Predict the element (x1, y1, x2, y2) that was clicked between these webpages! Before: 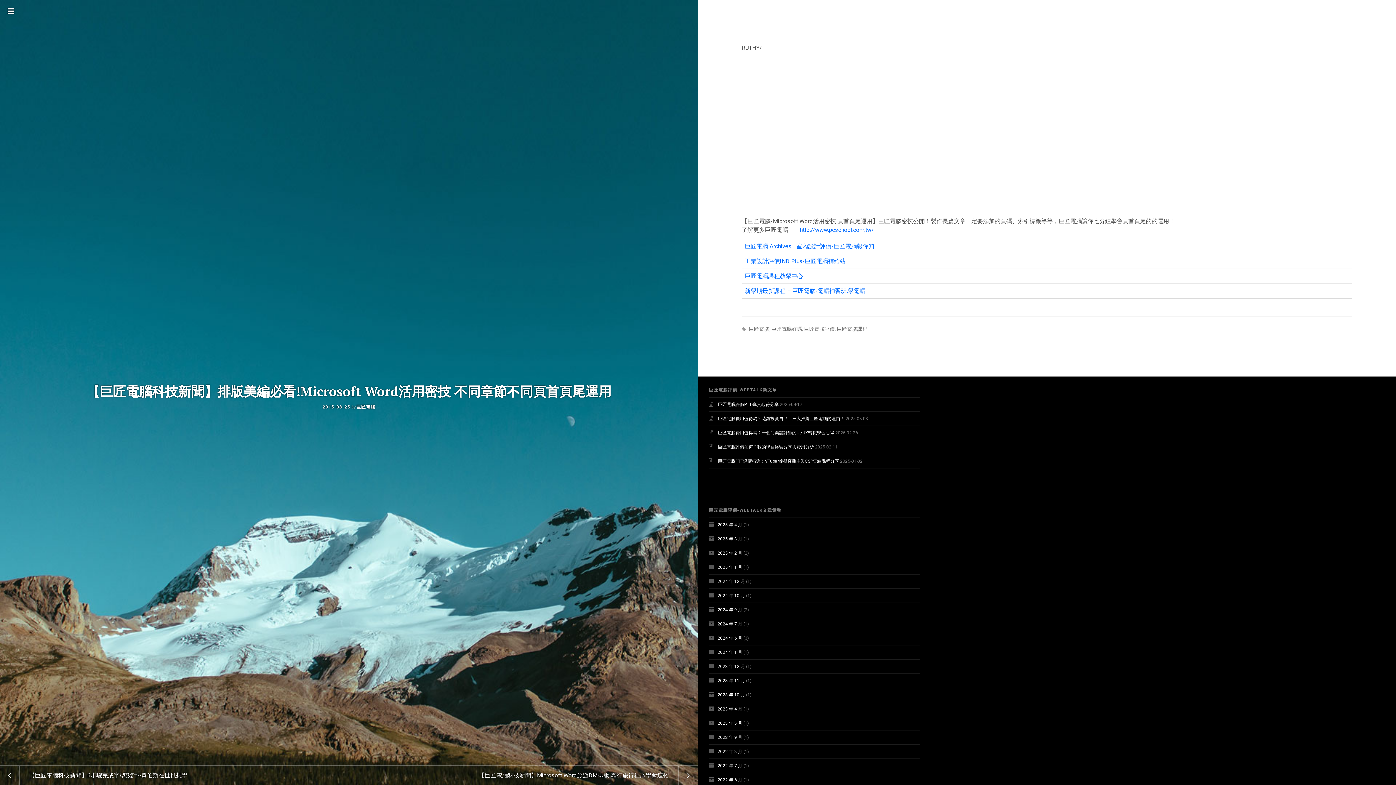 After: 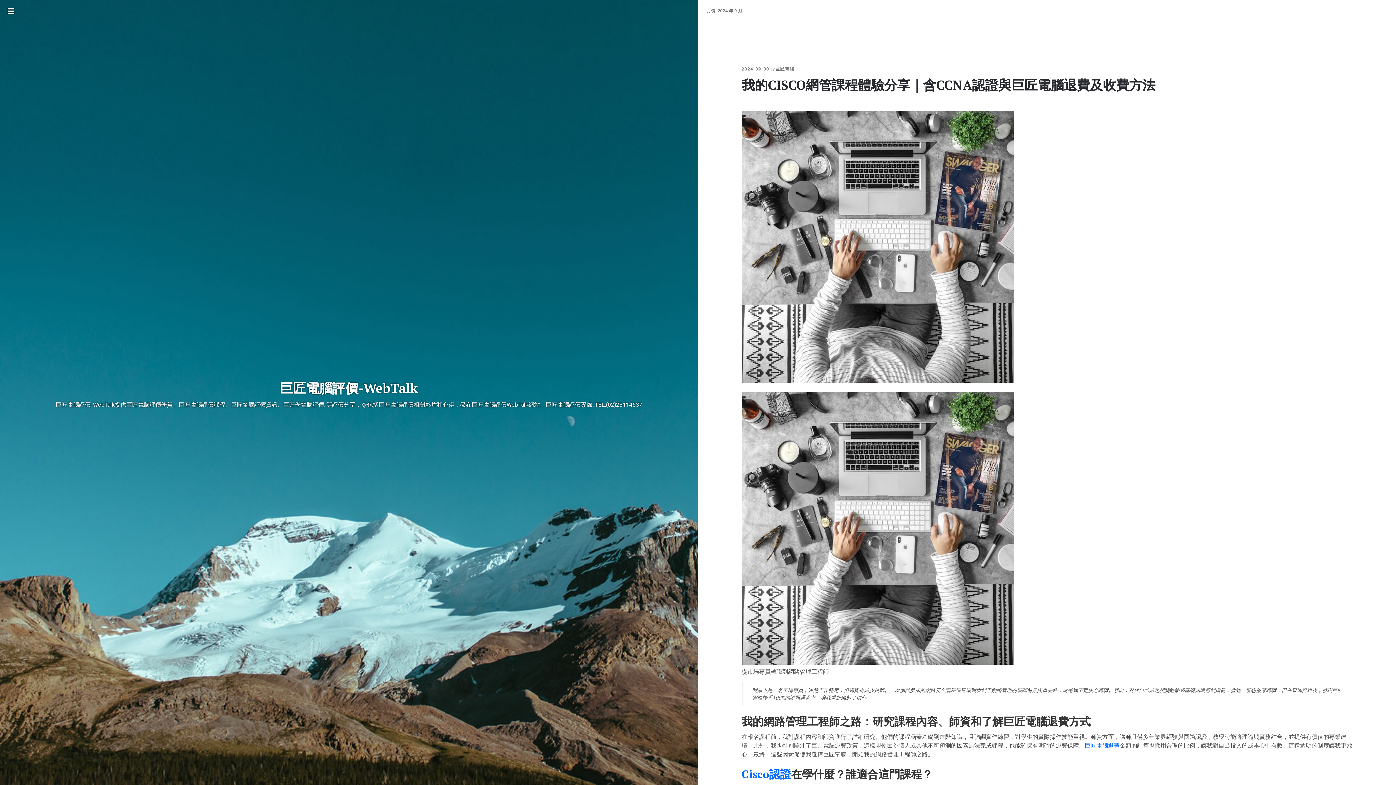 Action: bbox: (717, 607, 742, 612) label: 2024 年 9 月